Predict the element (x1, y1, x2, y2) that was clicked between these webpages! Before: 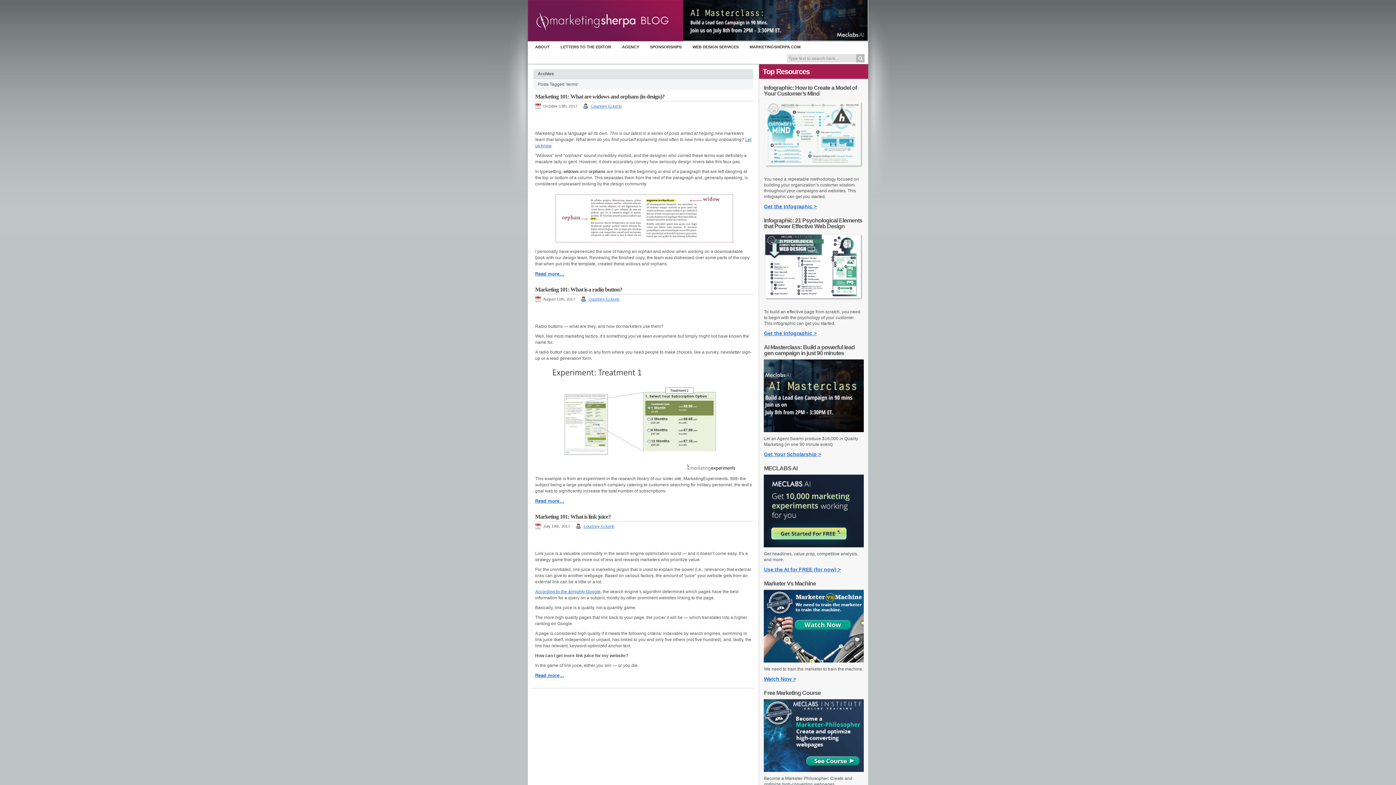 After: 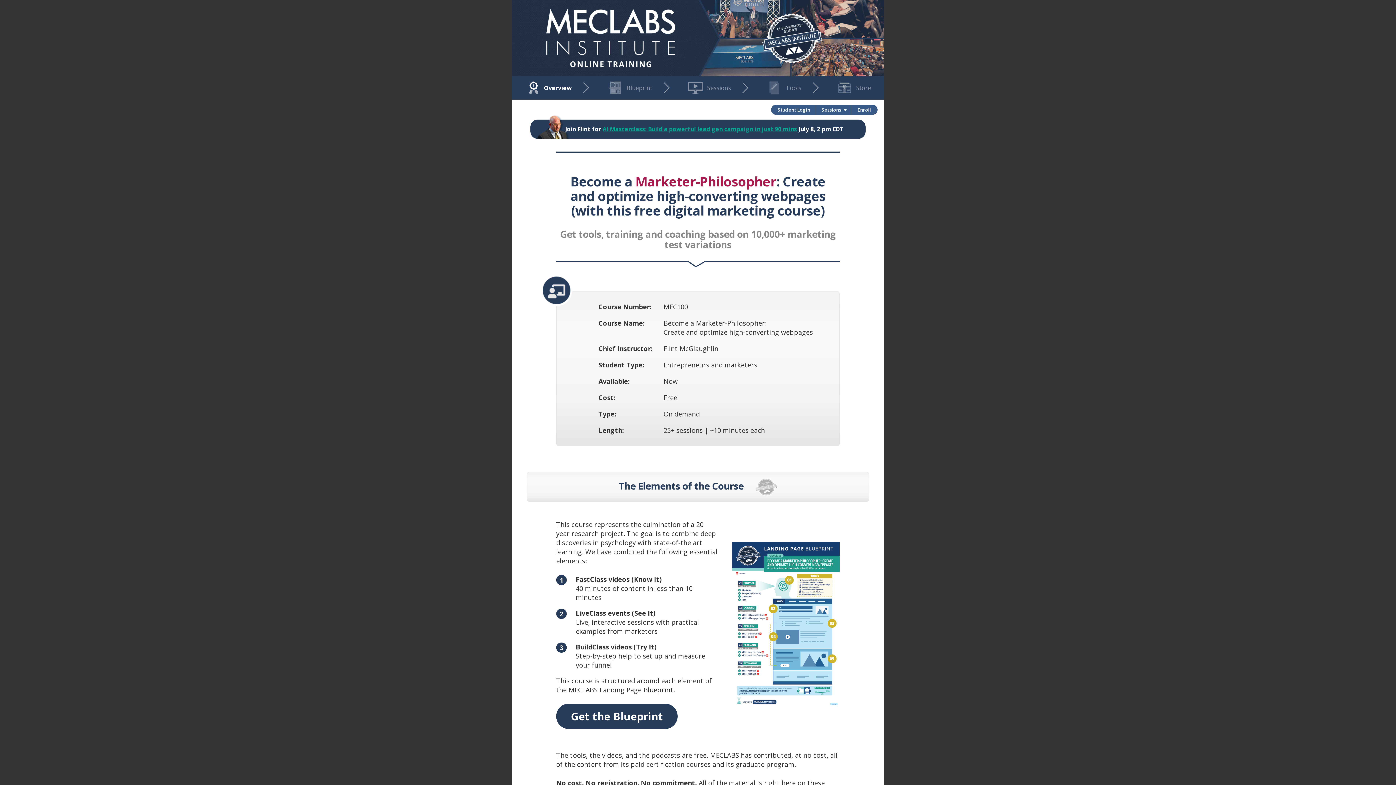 Action: bbox: (763, 768, 863, 773)